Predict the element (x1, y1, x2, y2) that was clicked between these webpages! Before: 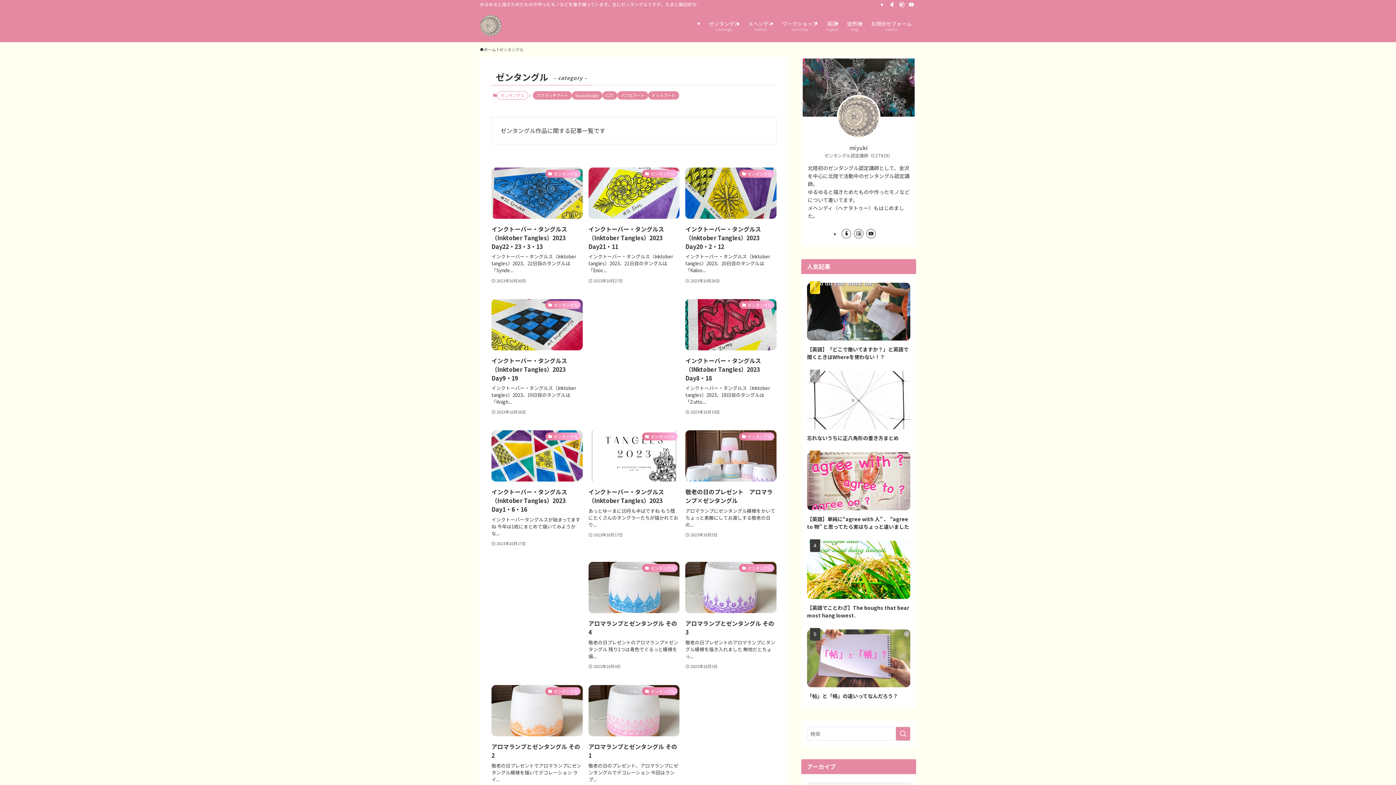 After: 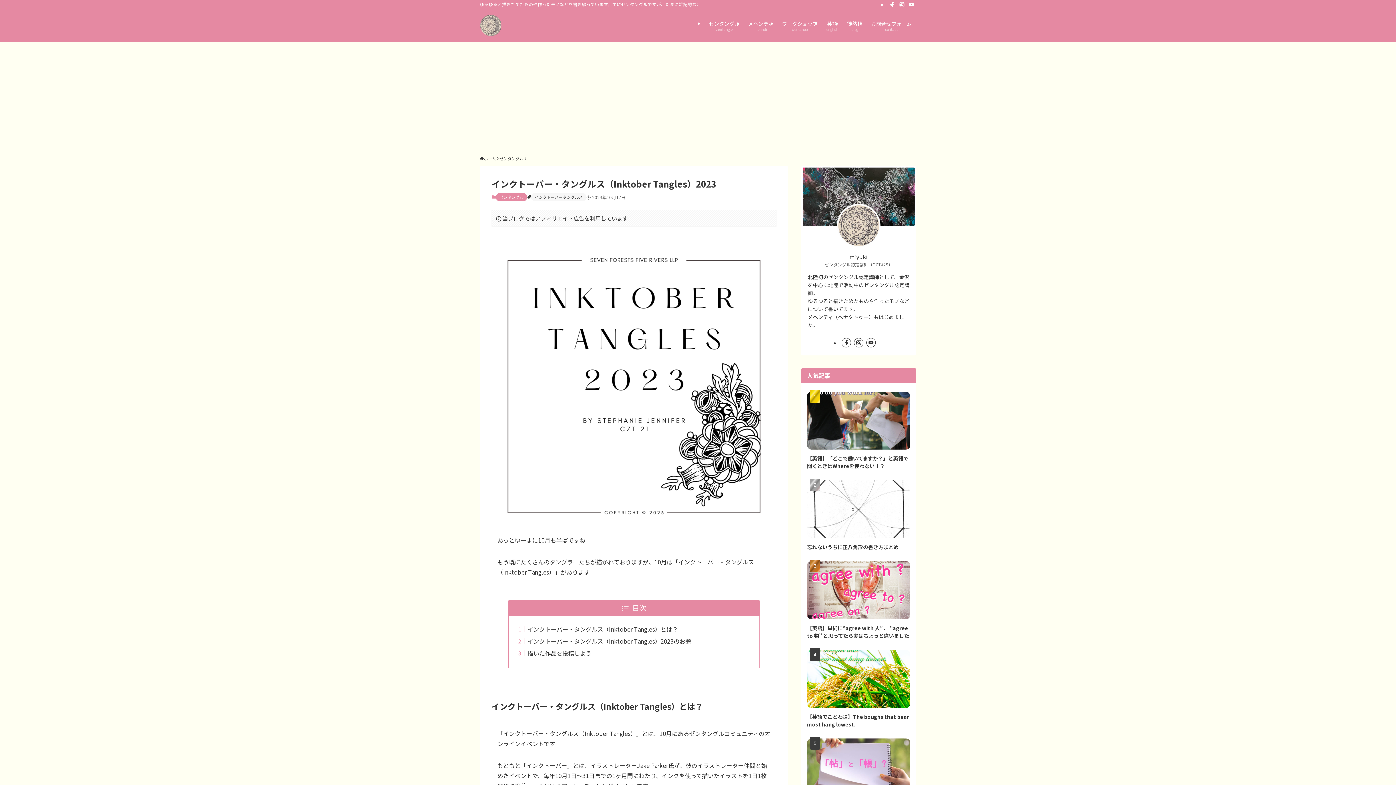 Action: bbox: (588, 430, 679, 547) label: ゼンタングル
インクトーバー・タングルス（Inktober Tangles）2023
あっとゆーまに10月も半ばですね もう既にたくさんのタングラーたちが描かれており...
2023年10月17日